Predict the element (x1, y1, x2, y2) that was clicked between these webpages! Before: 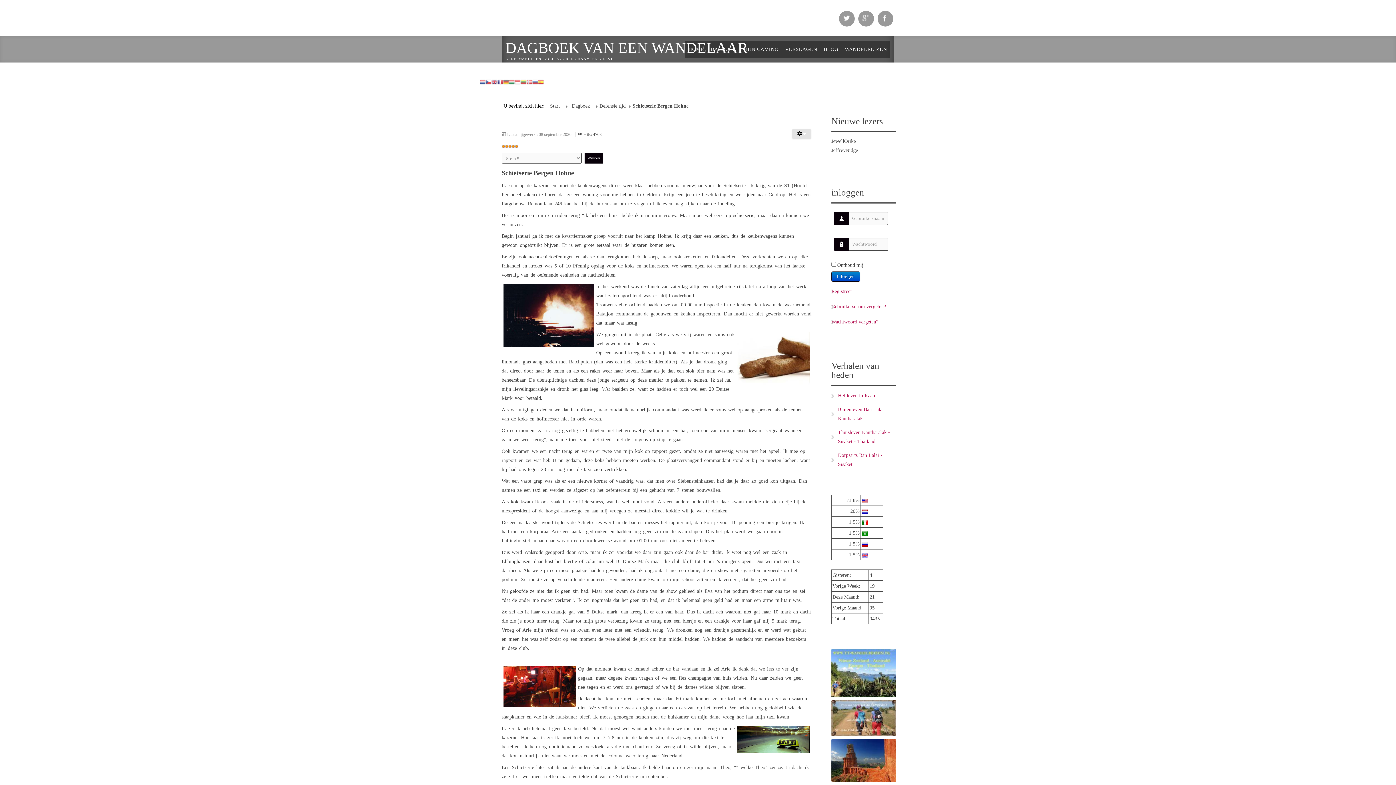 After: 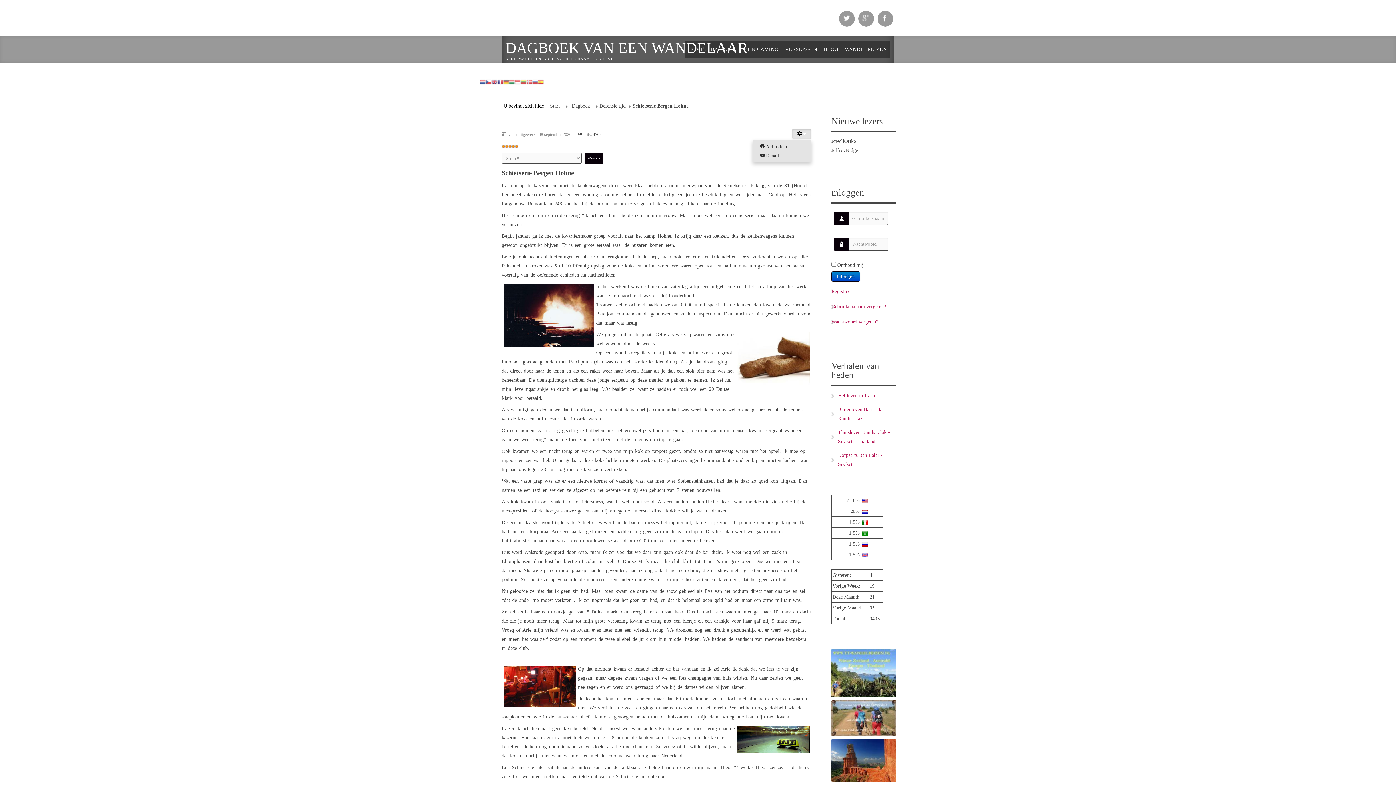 Action: bbox: (792, 128, 811, 139) label: User tools